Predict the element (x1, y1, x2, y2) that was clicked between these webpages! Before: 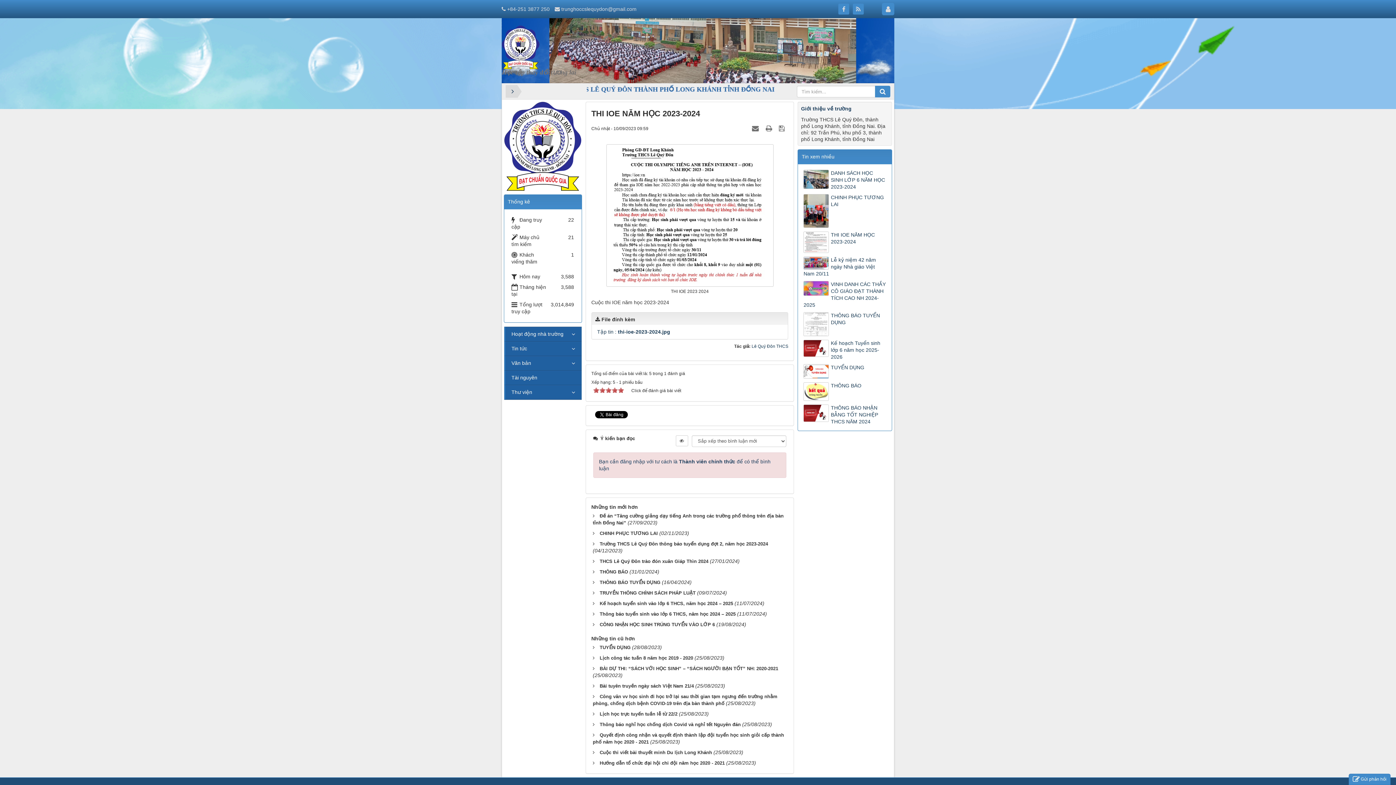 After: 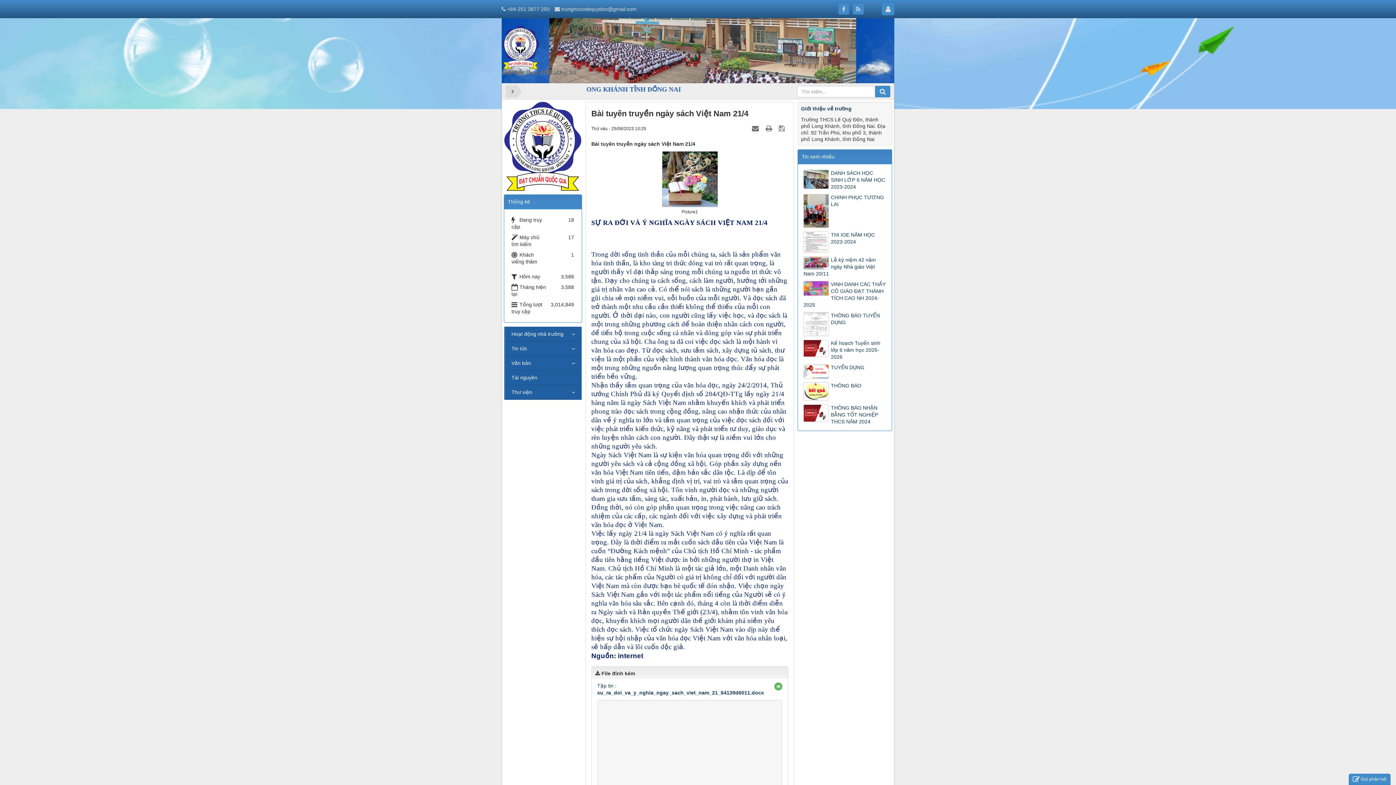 Action: label: Bài tuyên truyền ngày sách Việt Nam 21/4 bbox: (597, 683, 694, 688)